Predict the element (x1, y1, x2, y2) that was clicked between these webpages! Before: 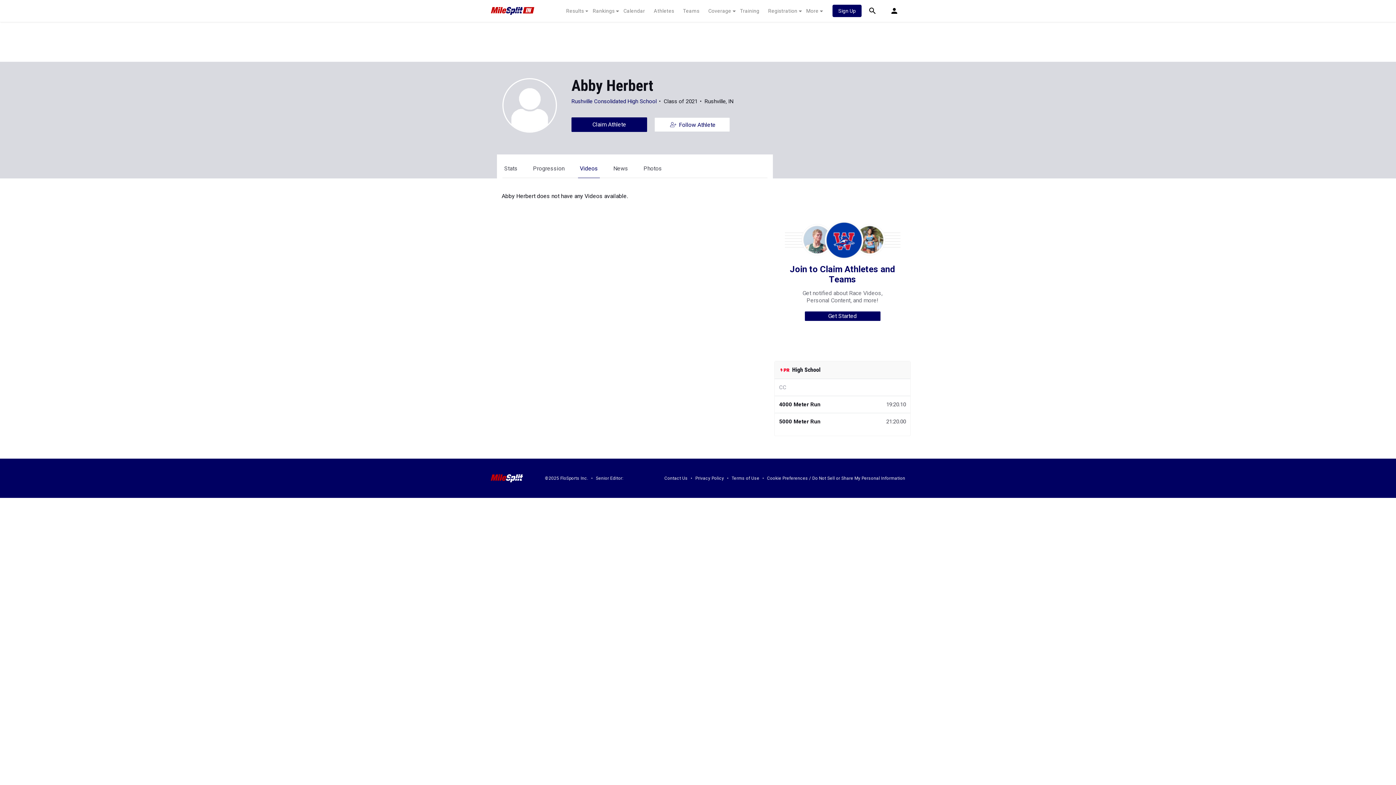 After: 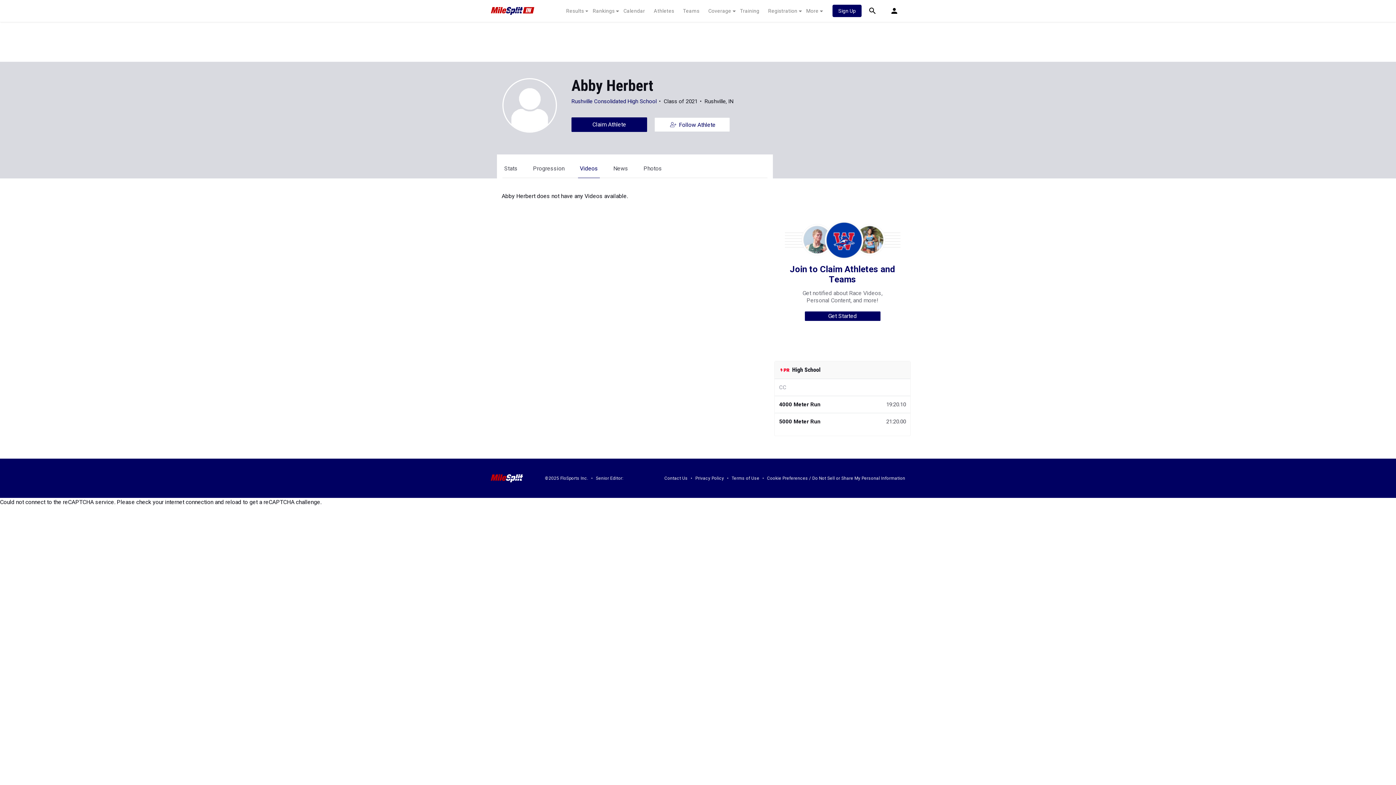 Action: bbox: (767, 475, 905, 480) label: Cookie Preferences / Do Not Sell or Share My Personal Information